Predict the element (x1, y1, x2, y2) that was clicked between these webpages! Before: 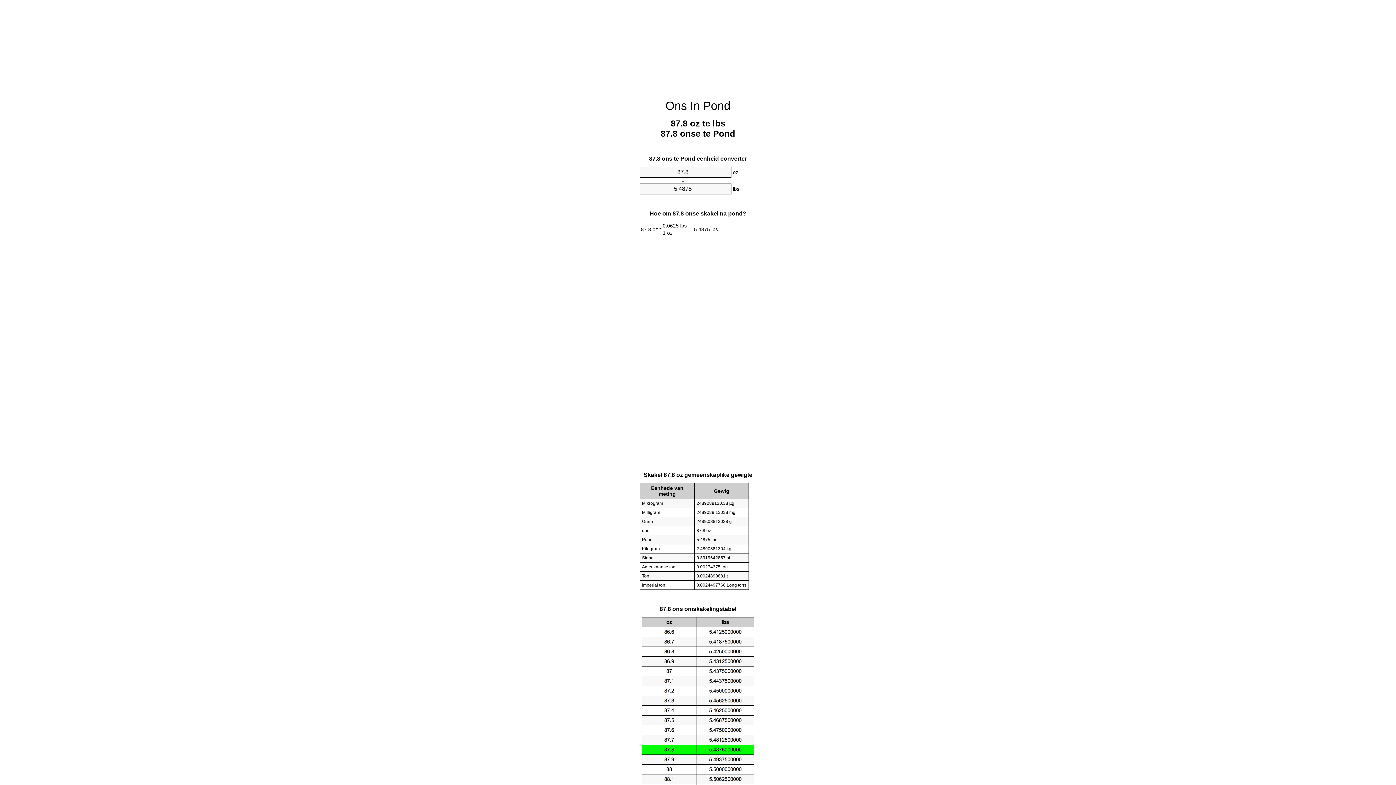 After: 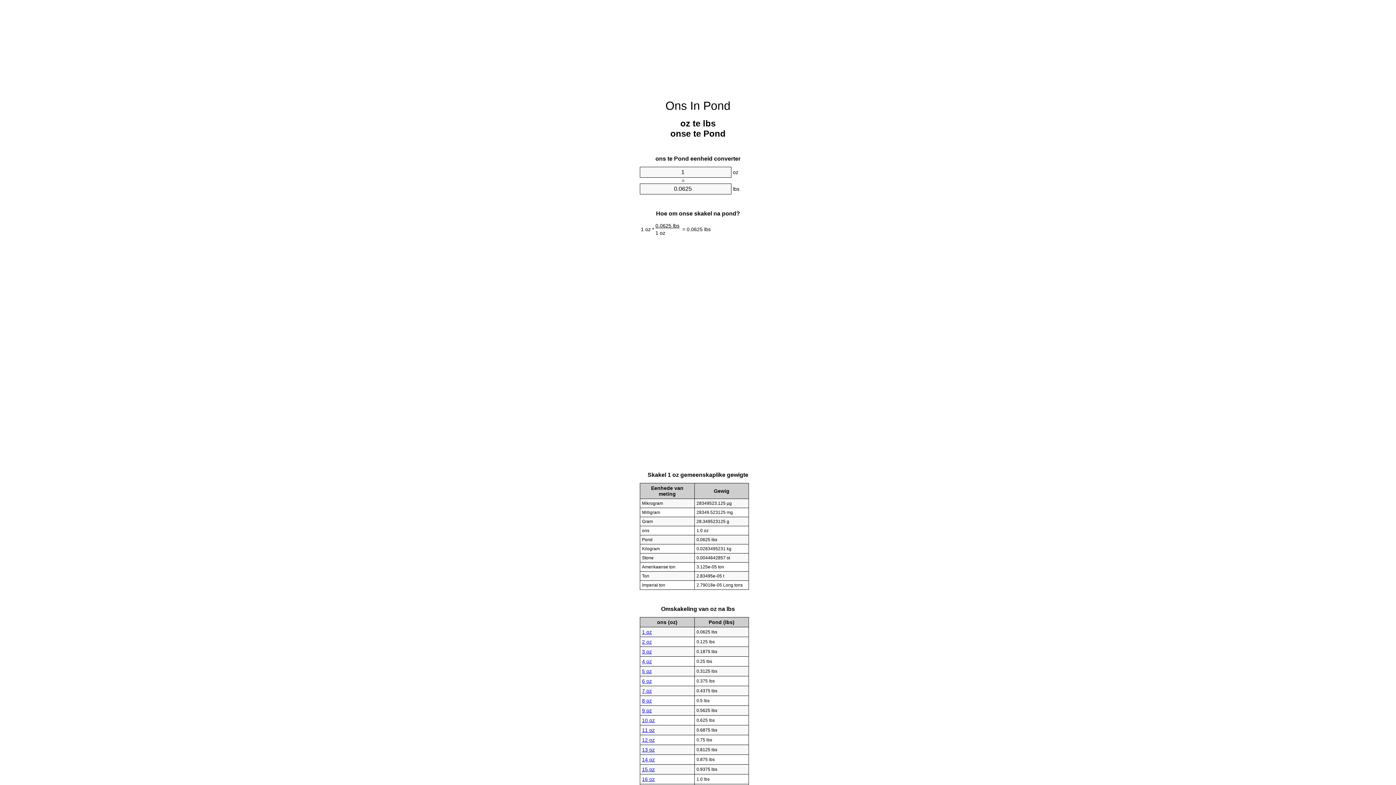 Action: bbox: (665, 99, 730, 112) label: Ons In Pond